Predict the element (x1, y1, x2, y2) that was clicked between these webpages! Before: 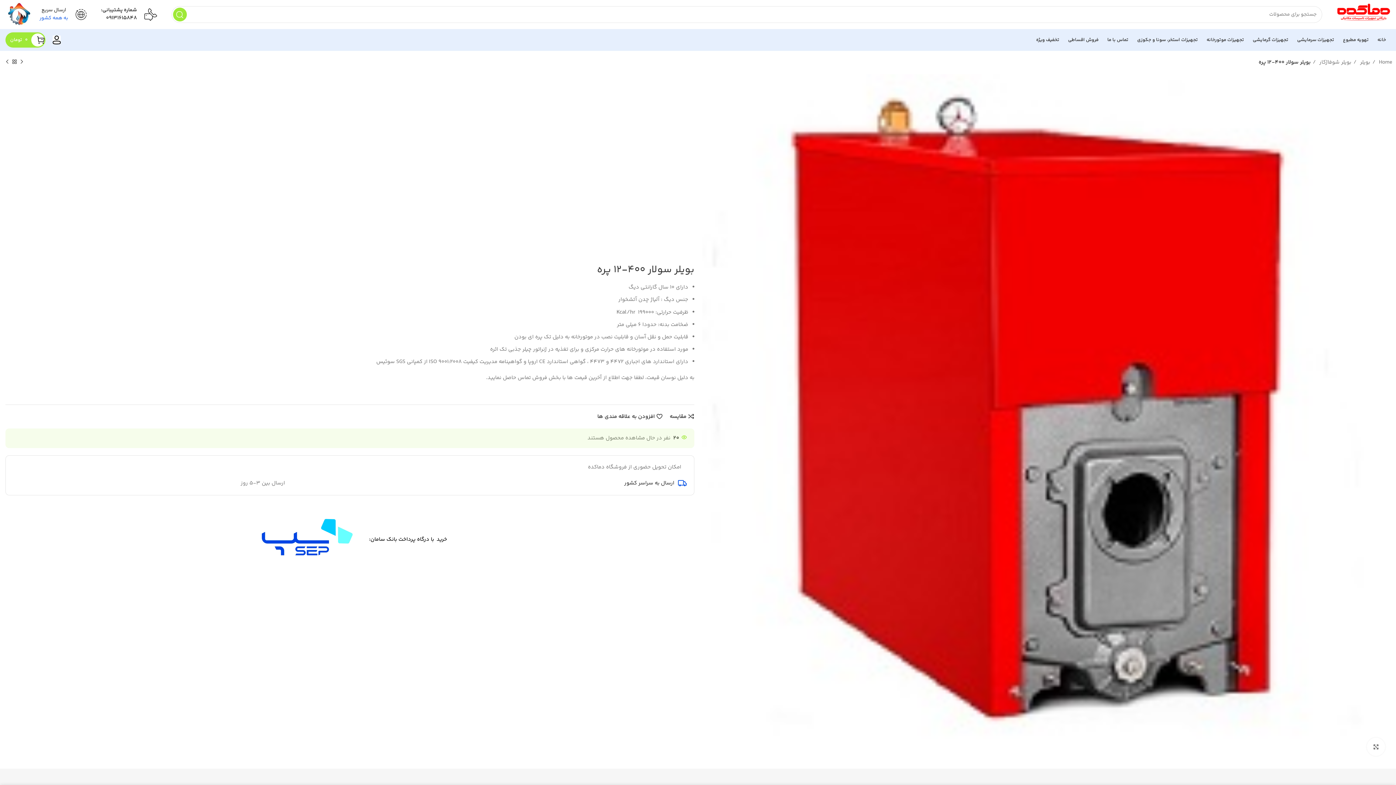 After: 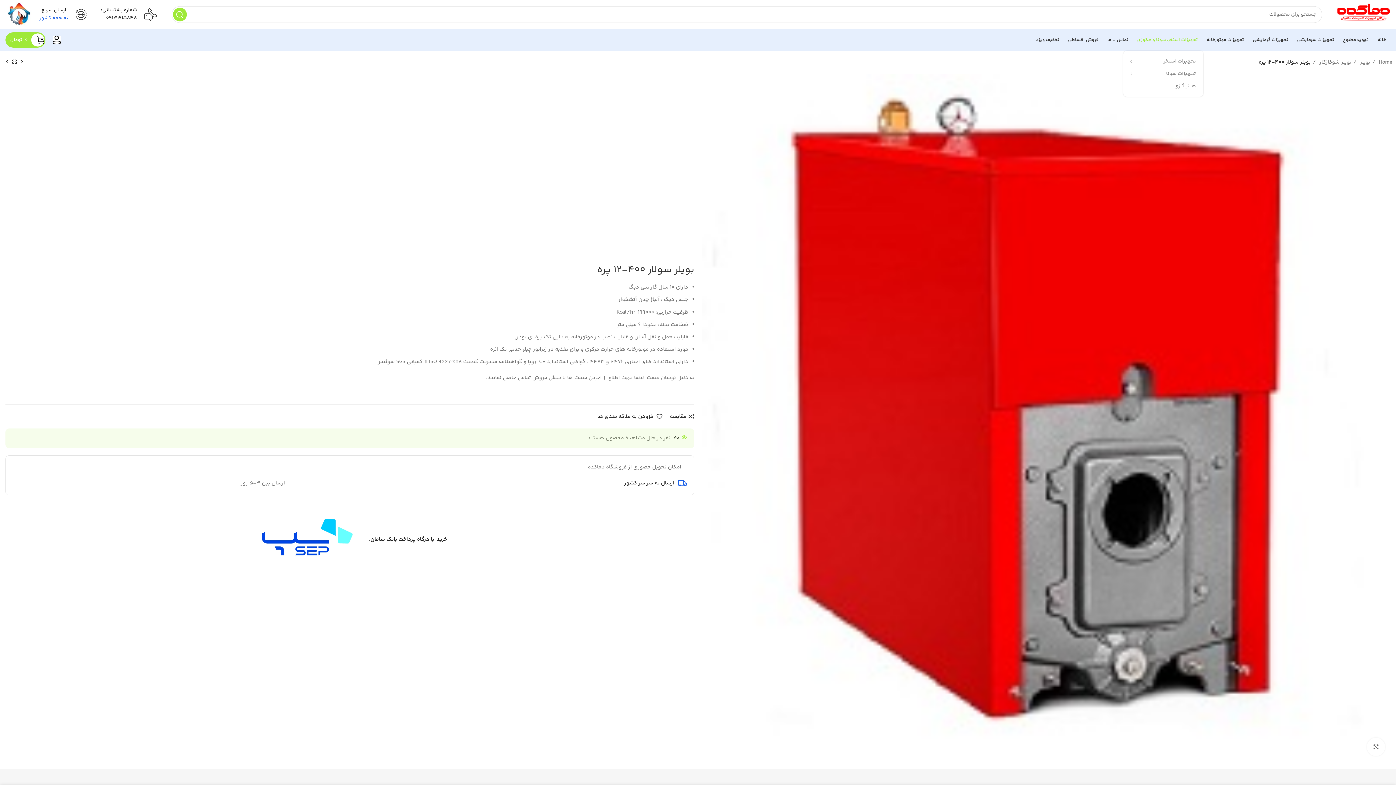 Action: bbox: (1133, 32, 1202, 47) label: تجهیزات استخر، سونا و جکوزی